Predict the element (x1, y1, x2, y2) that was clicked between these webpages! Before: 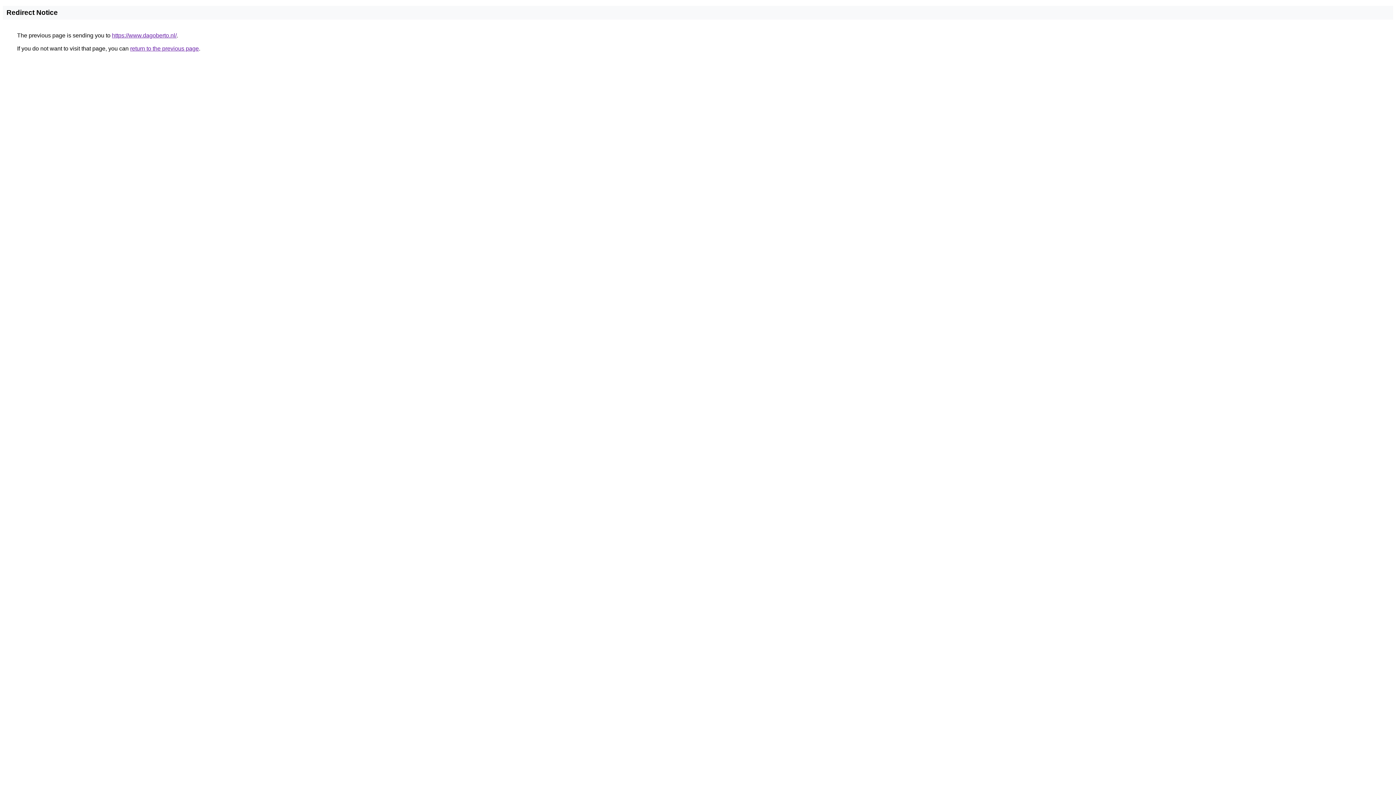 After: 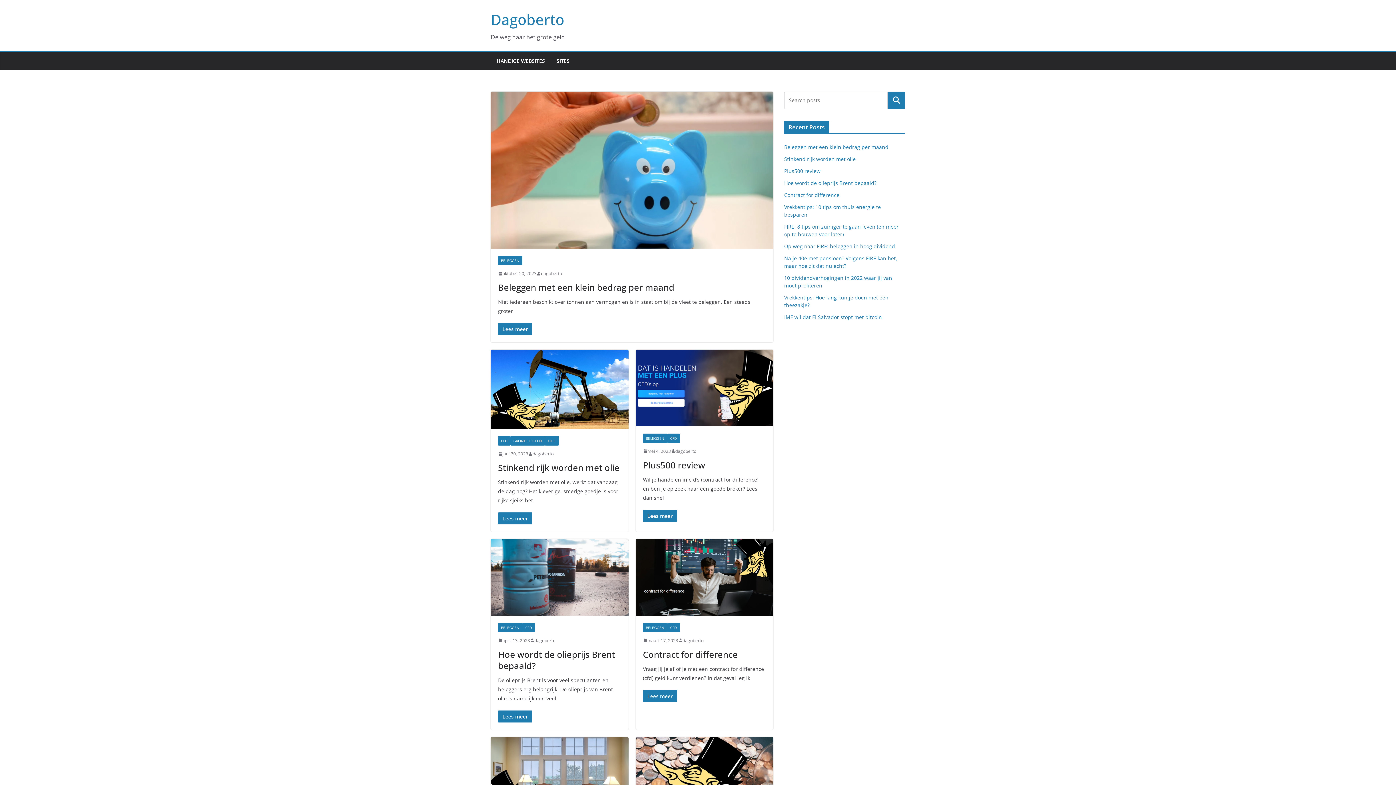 Action: label: https://www.dagoberto.nl/ bbox: (112, 32, 176, 38)